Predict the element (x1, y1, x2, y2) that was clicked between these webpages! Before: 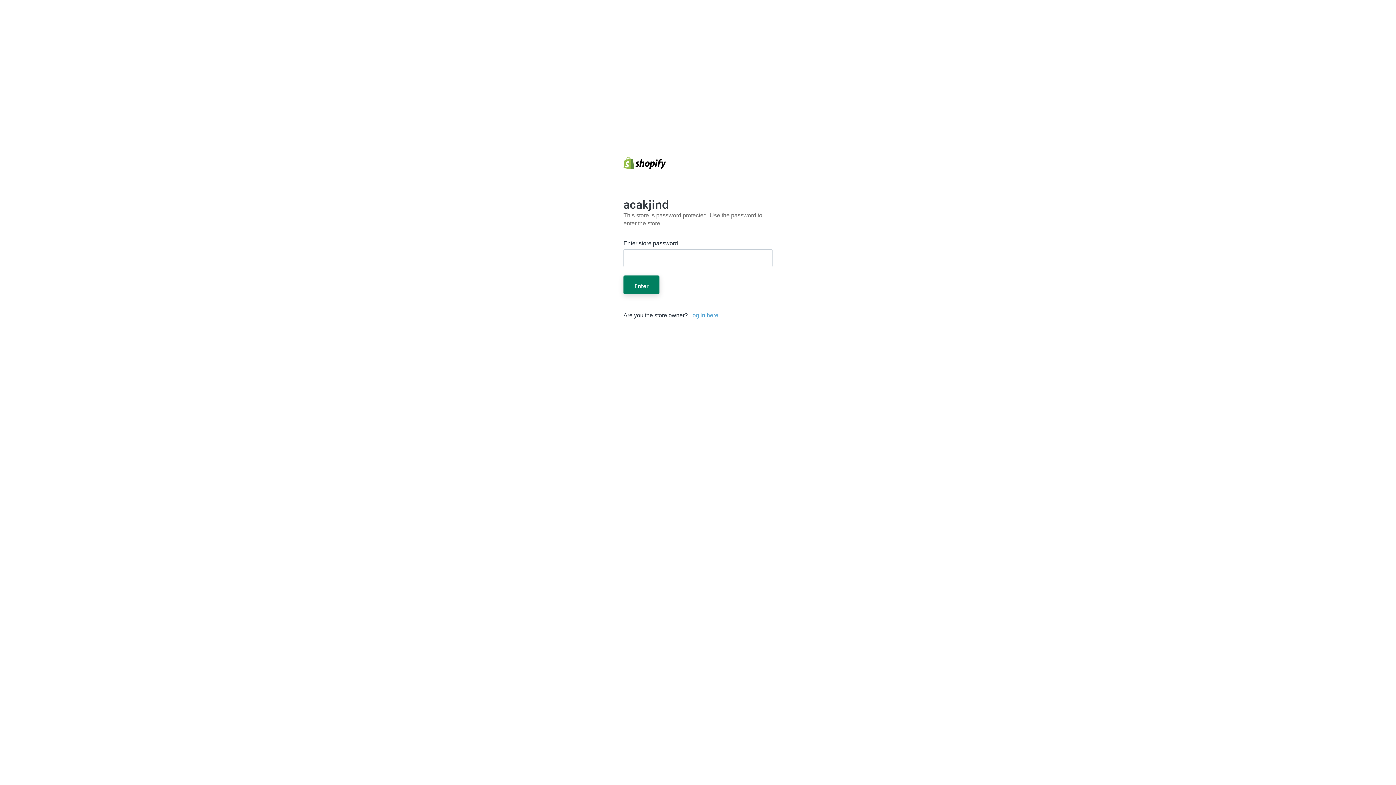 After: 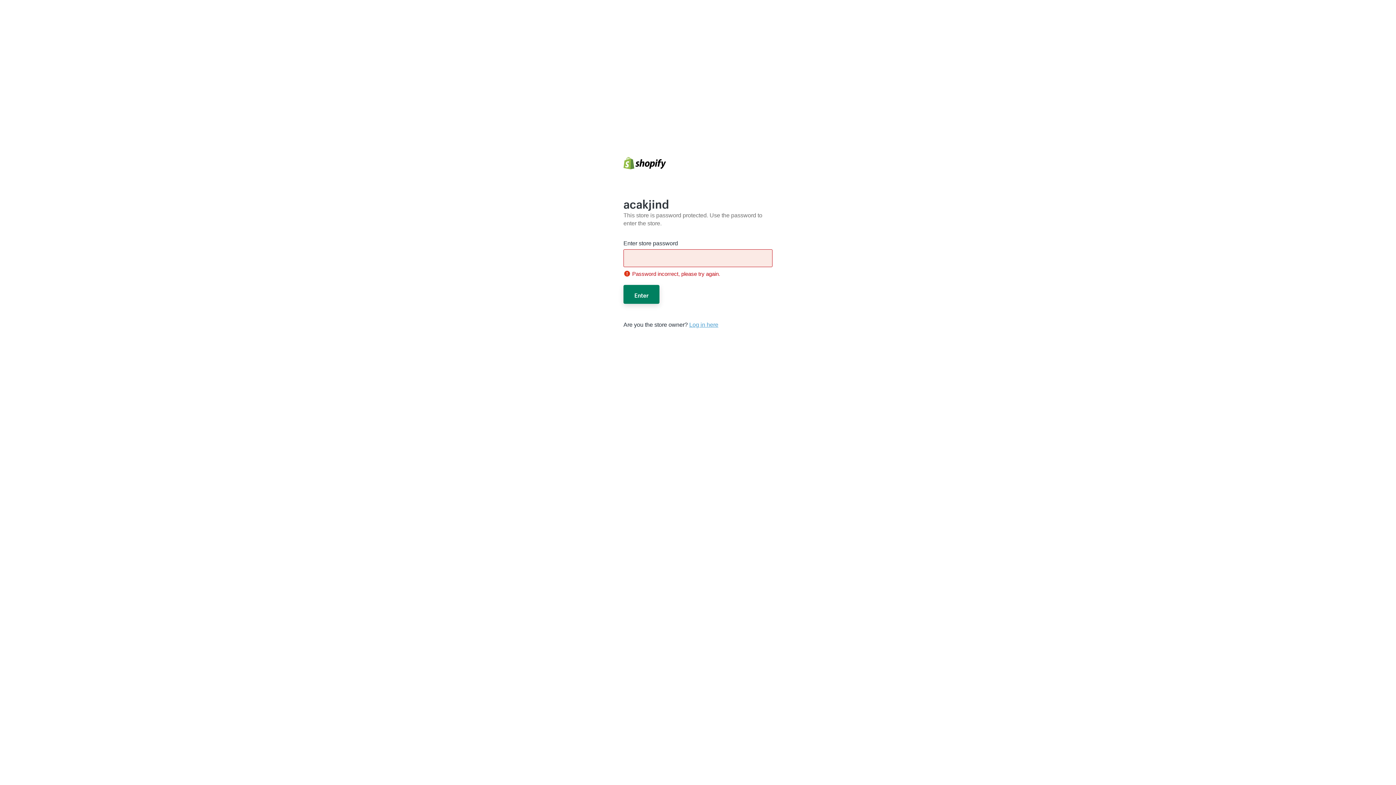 Action: bbox: (623, 275, 659, 294) label: Enter